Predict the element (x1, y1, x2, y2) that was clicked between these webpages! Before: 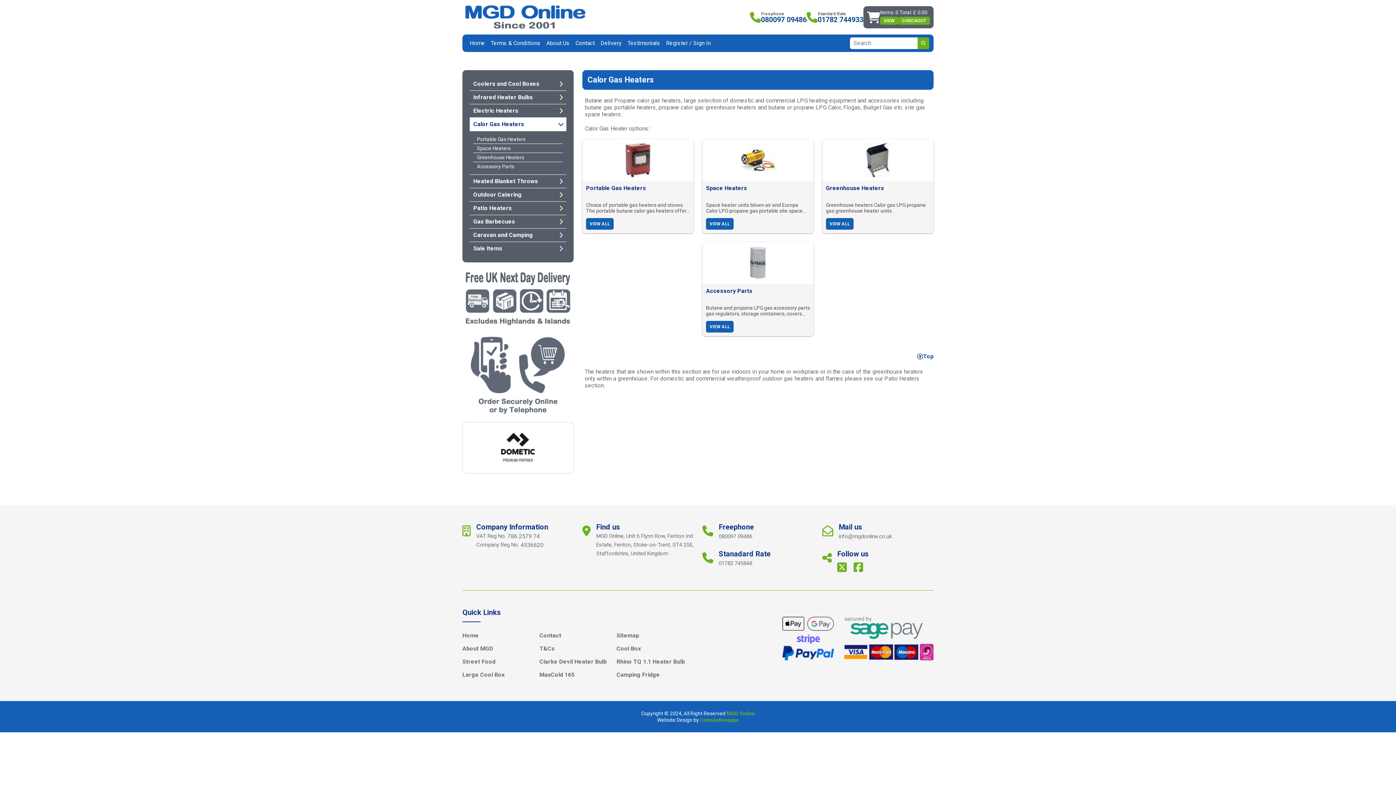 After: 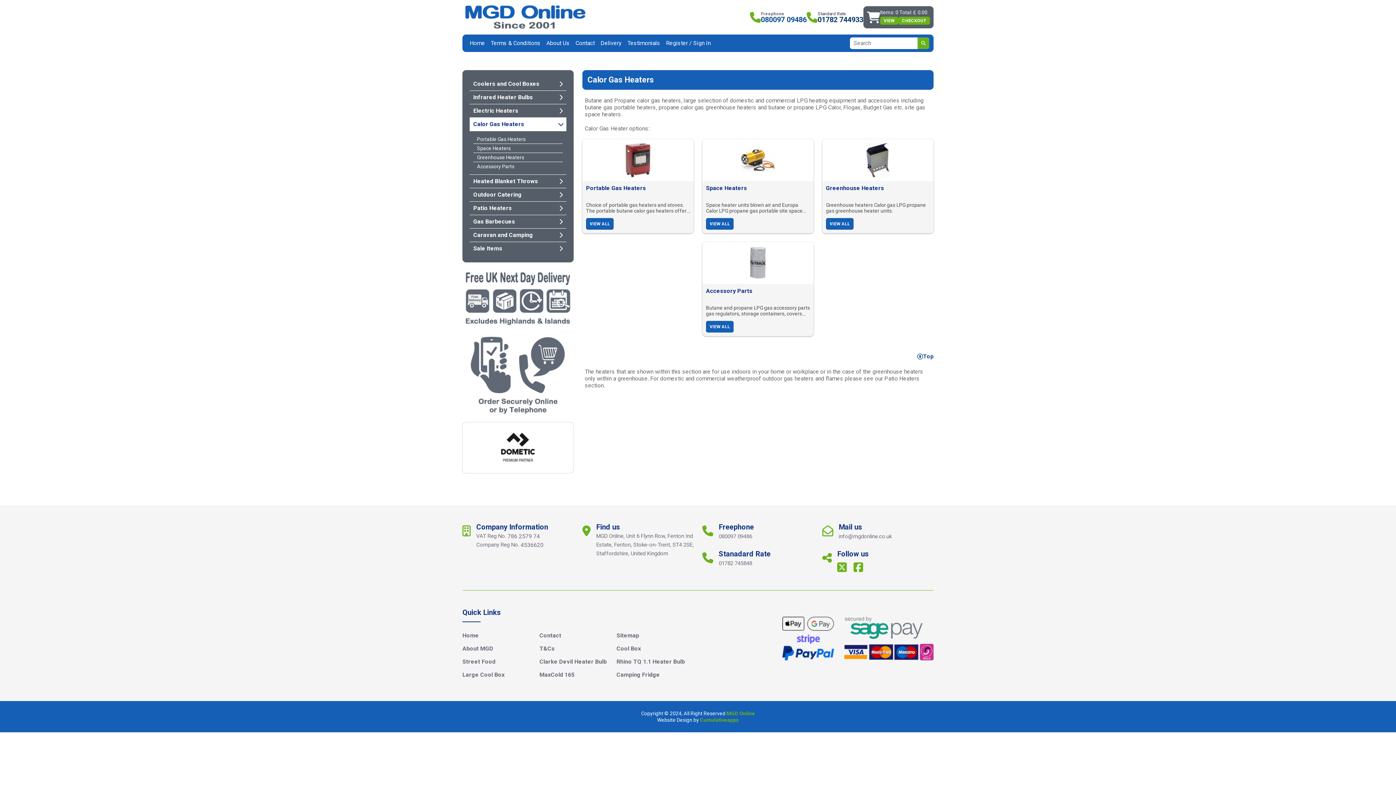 Action: label: 01782 744933 bbox: (817, 15, 863, 23)